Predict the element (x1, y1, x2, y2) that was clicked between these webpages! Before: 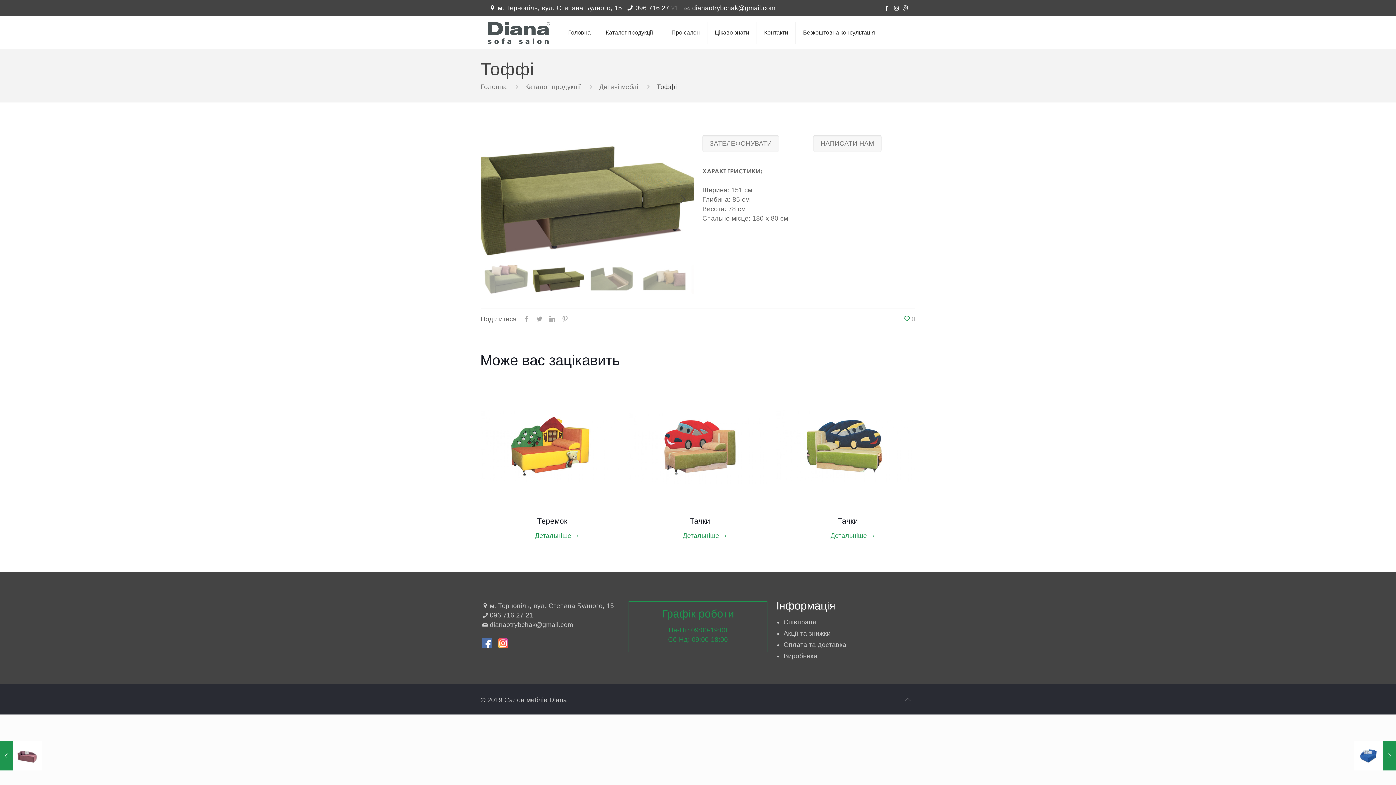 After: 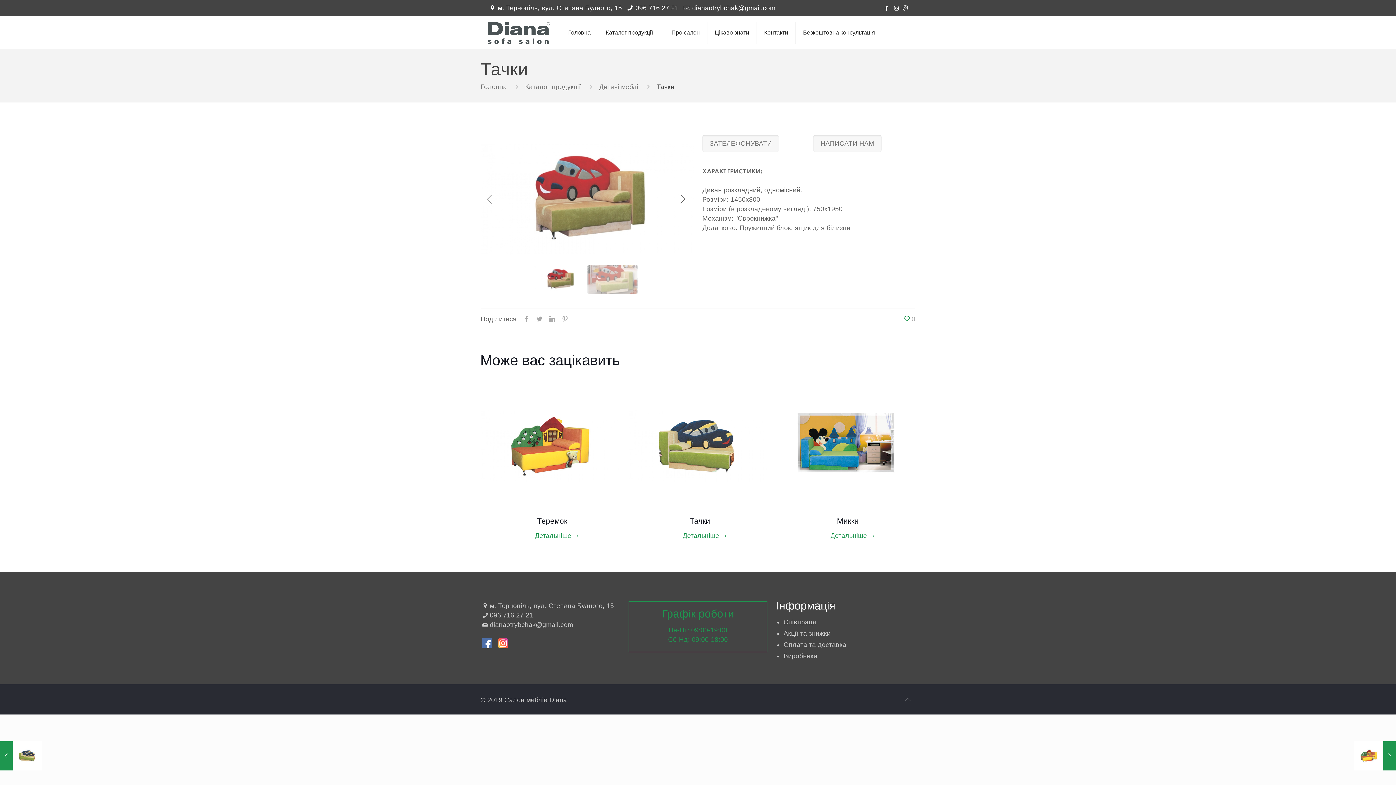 Action: bbox: (628, 383, 767, 509)